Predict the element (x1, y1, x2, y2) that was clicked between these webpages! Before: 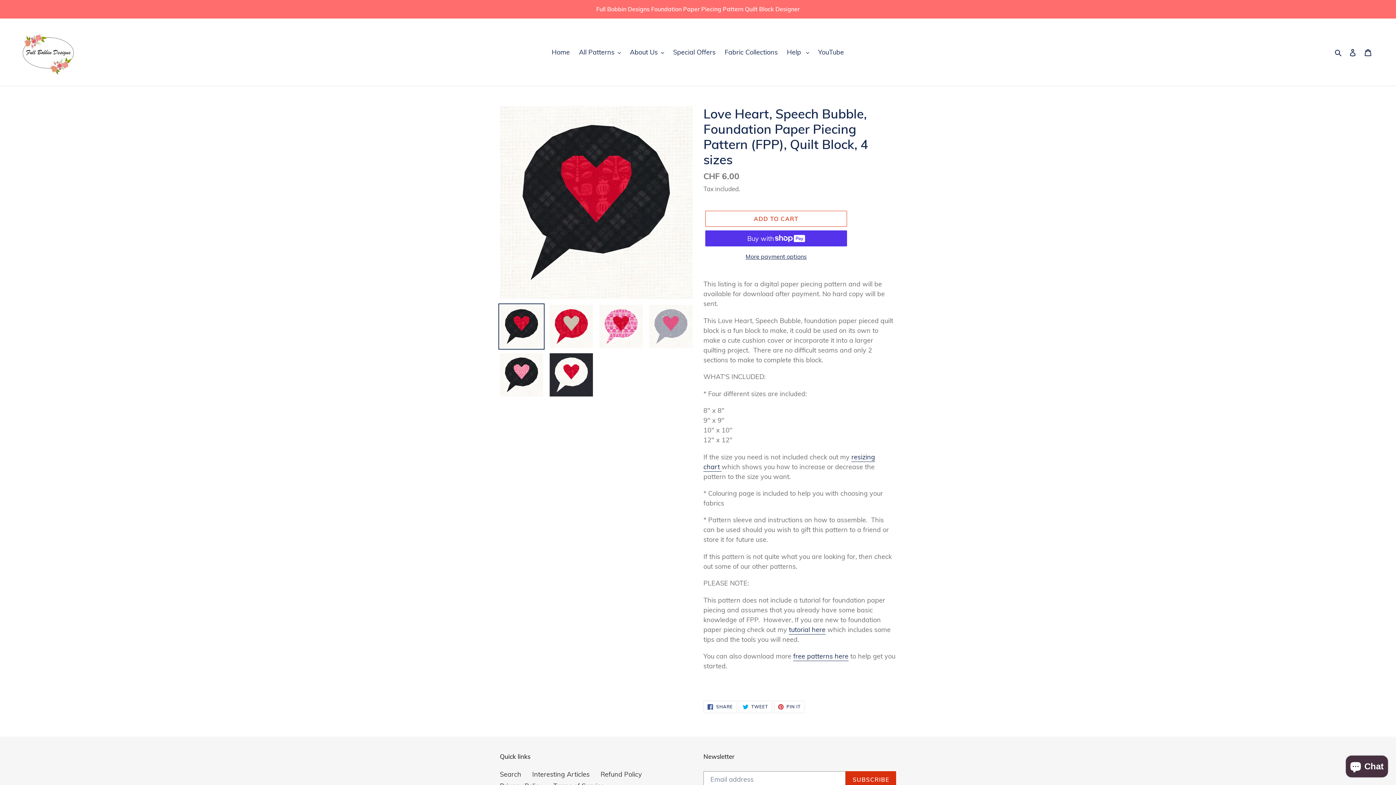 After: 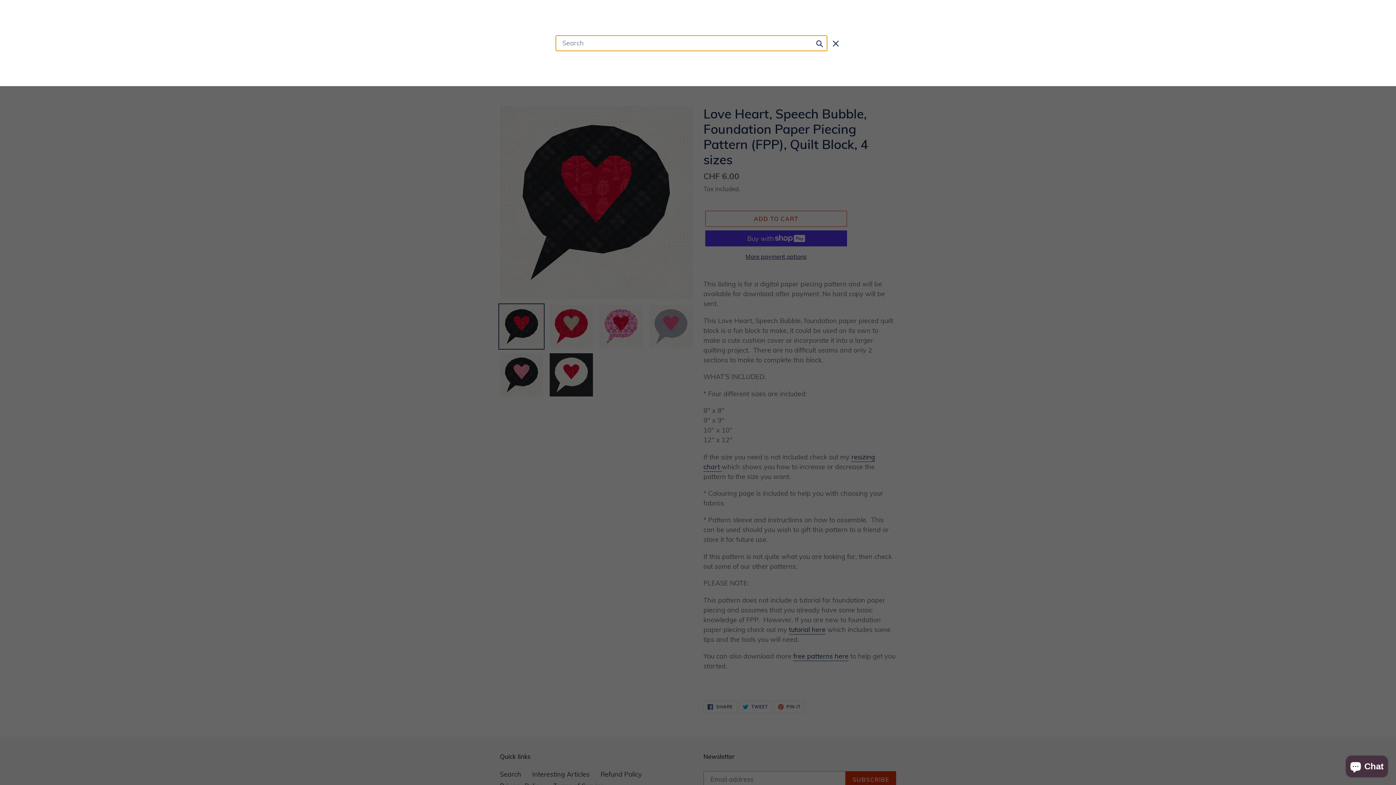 Action: label: Search bbox: (1332, 46, 1345, 57)